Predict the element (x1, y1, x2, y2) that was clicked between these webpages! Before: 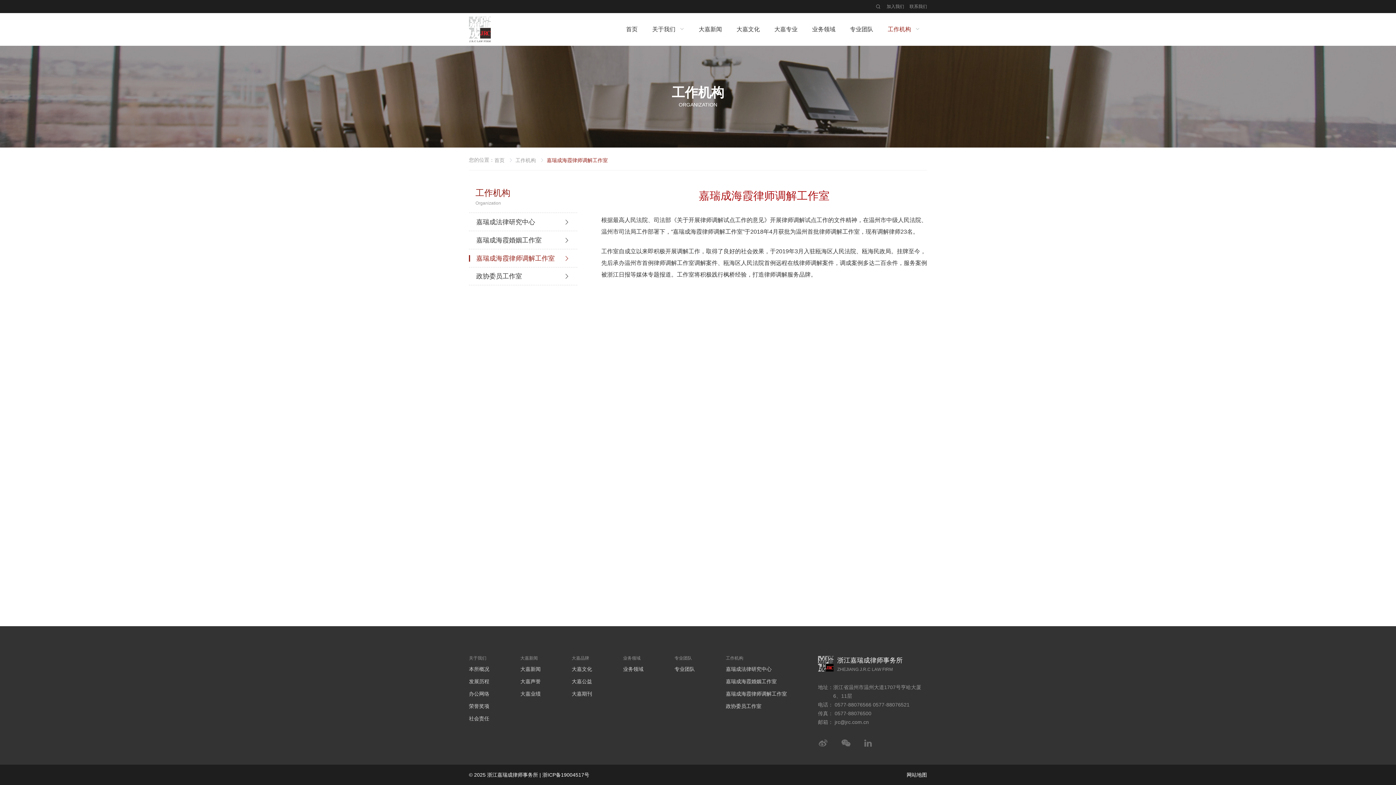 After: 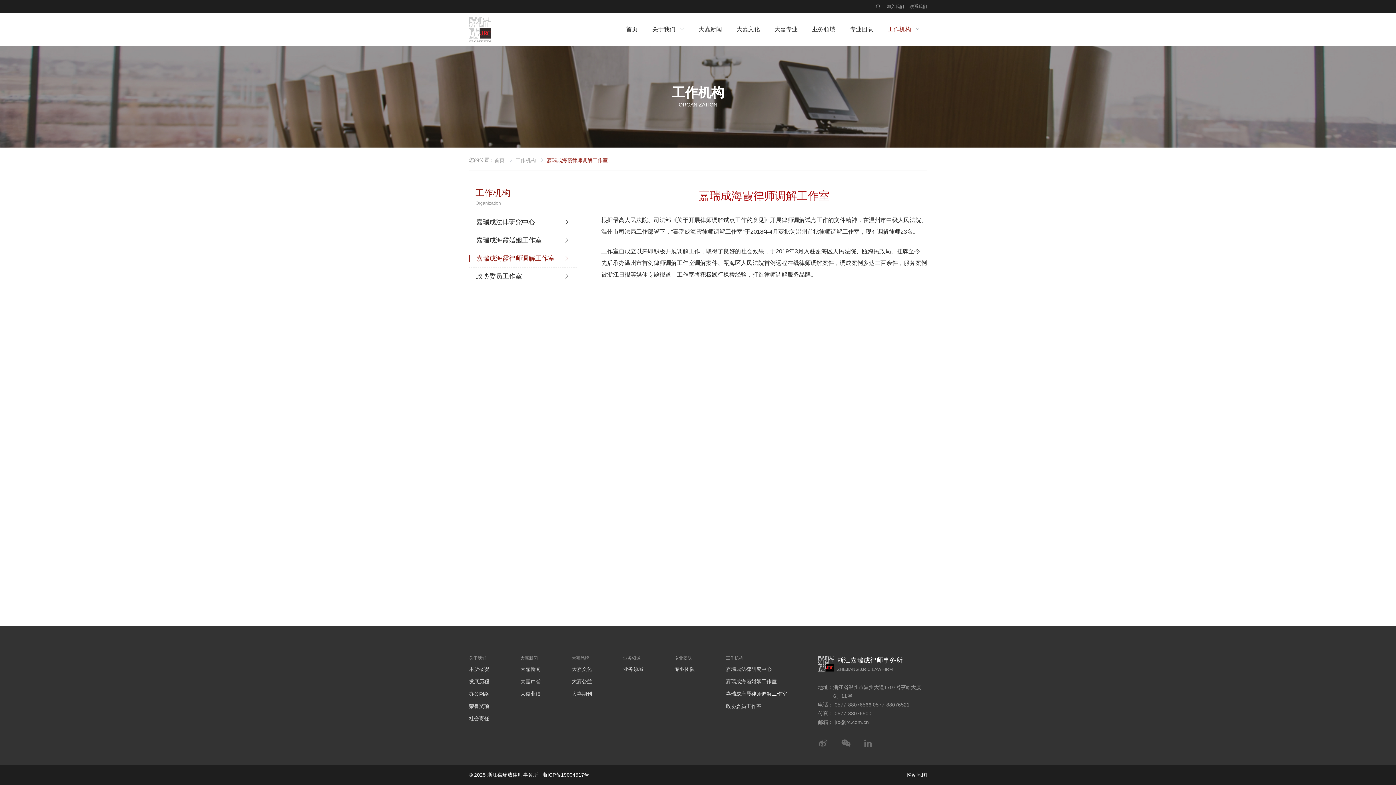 Action: label: 嘉瑞成海霞律师调解工作室 bbox: (726, 691, 787, 696)